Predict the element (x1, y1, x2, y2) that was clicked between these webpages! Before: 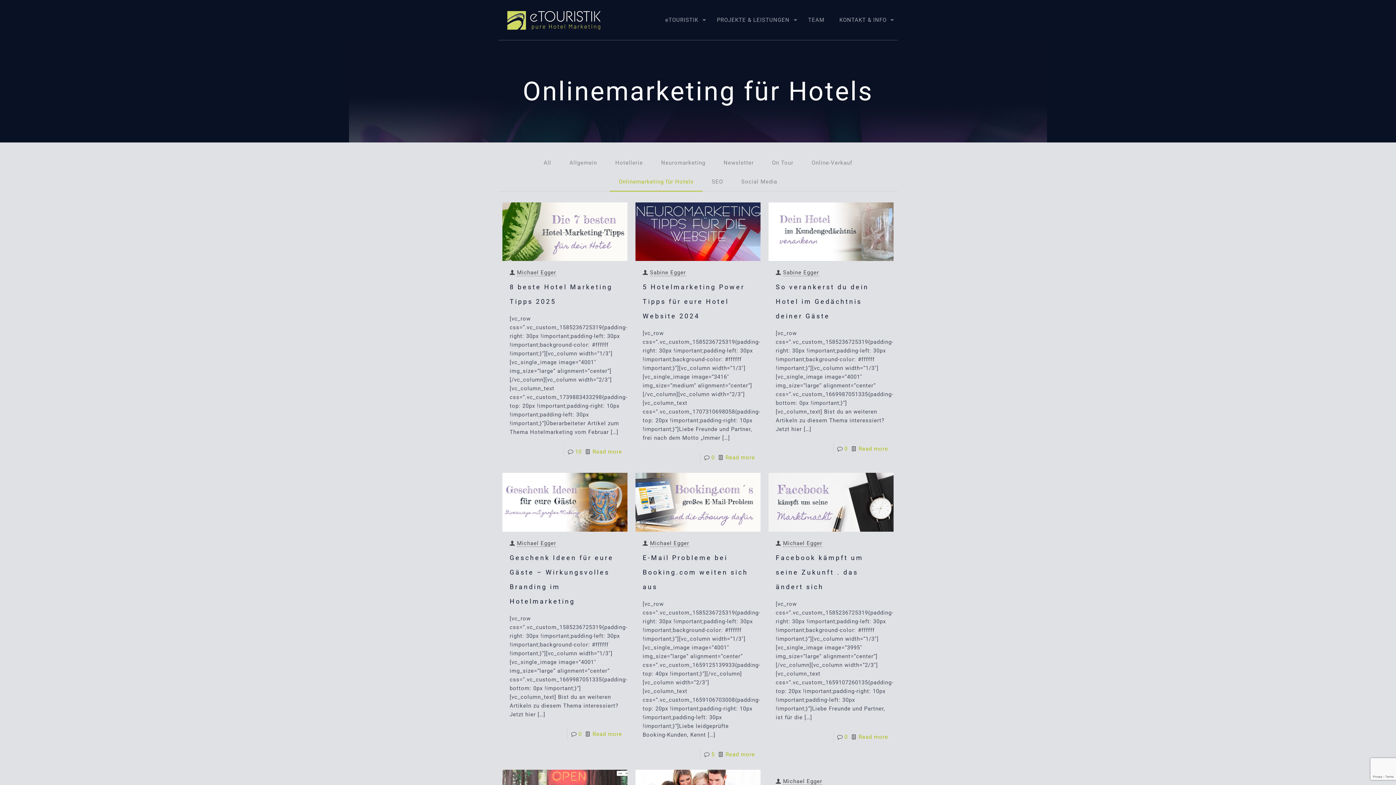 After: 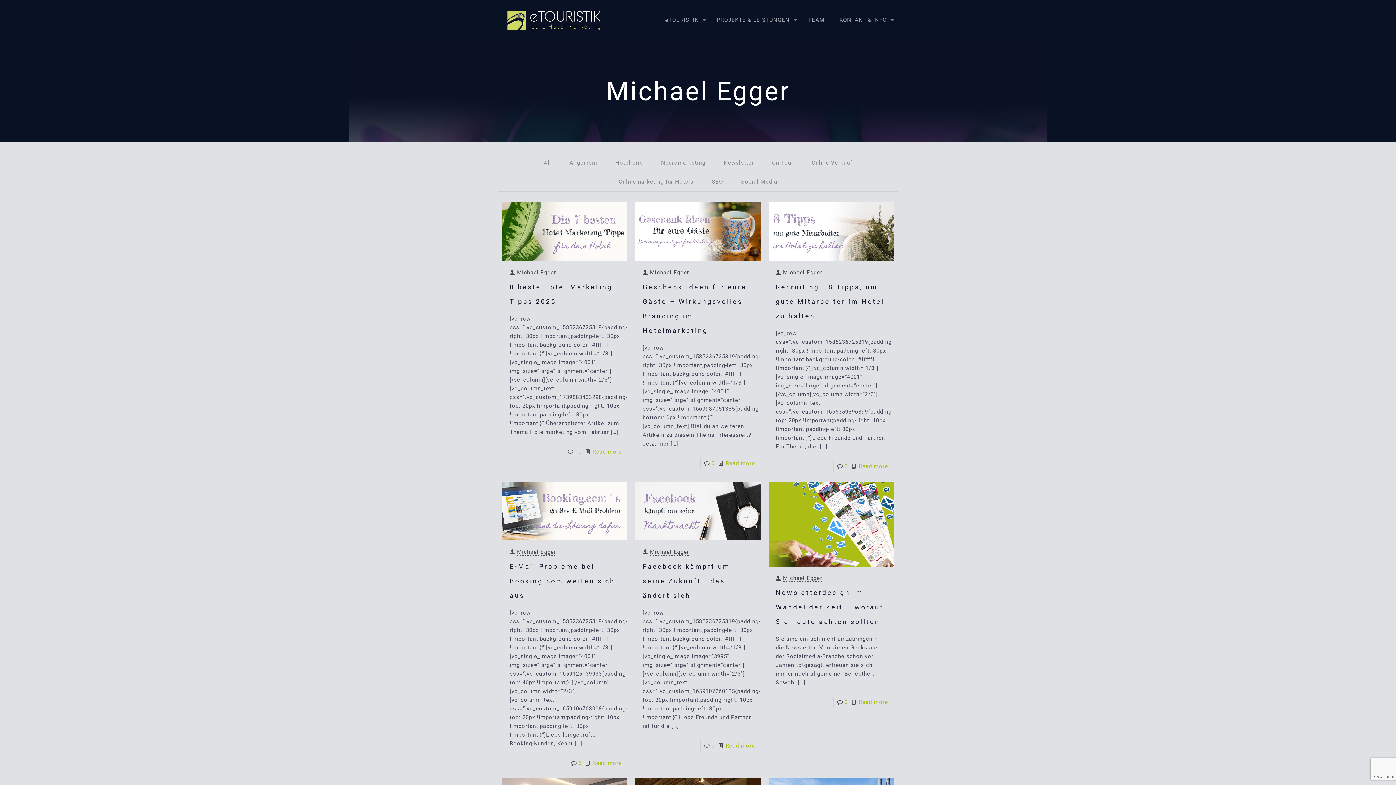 Action: bbox: (783, 778, 822, 785) label: Michael Egger